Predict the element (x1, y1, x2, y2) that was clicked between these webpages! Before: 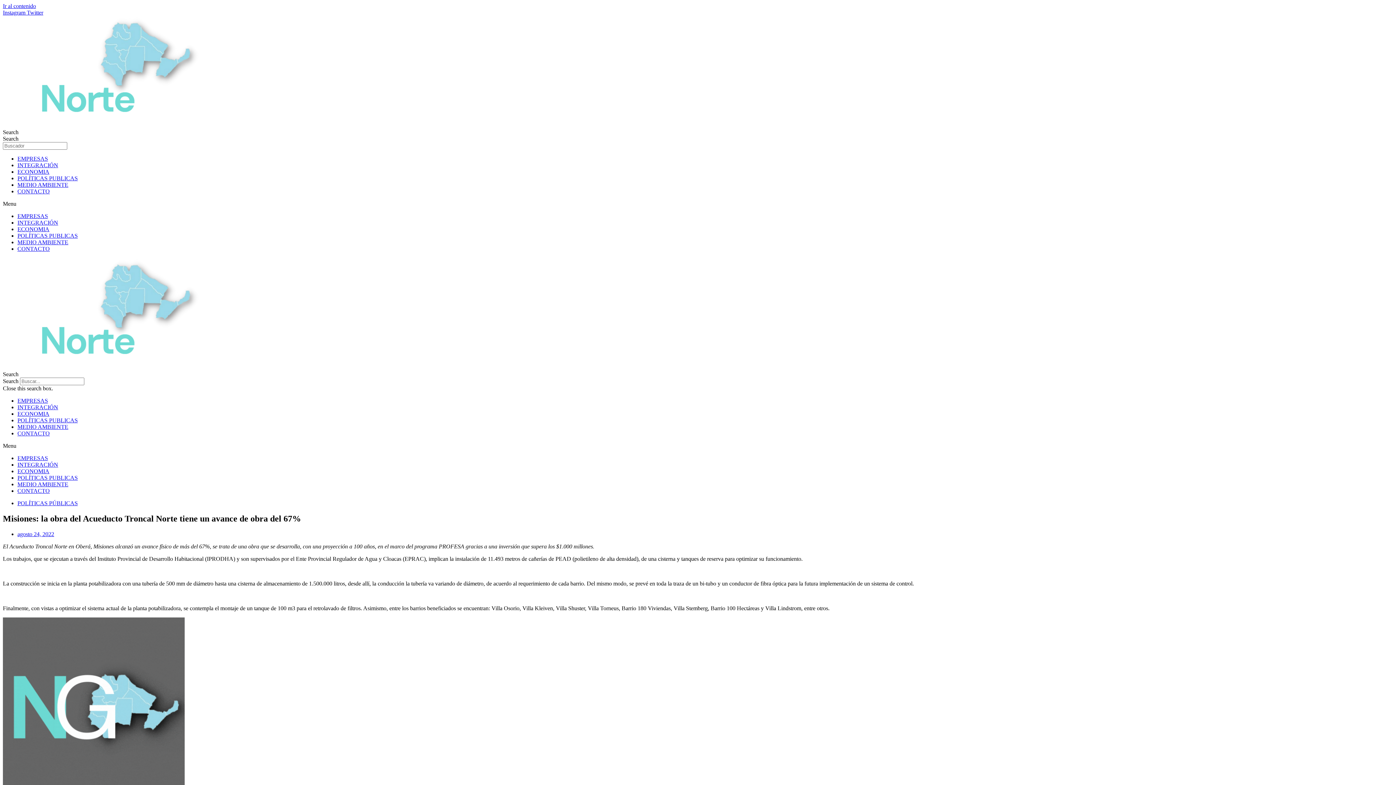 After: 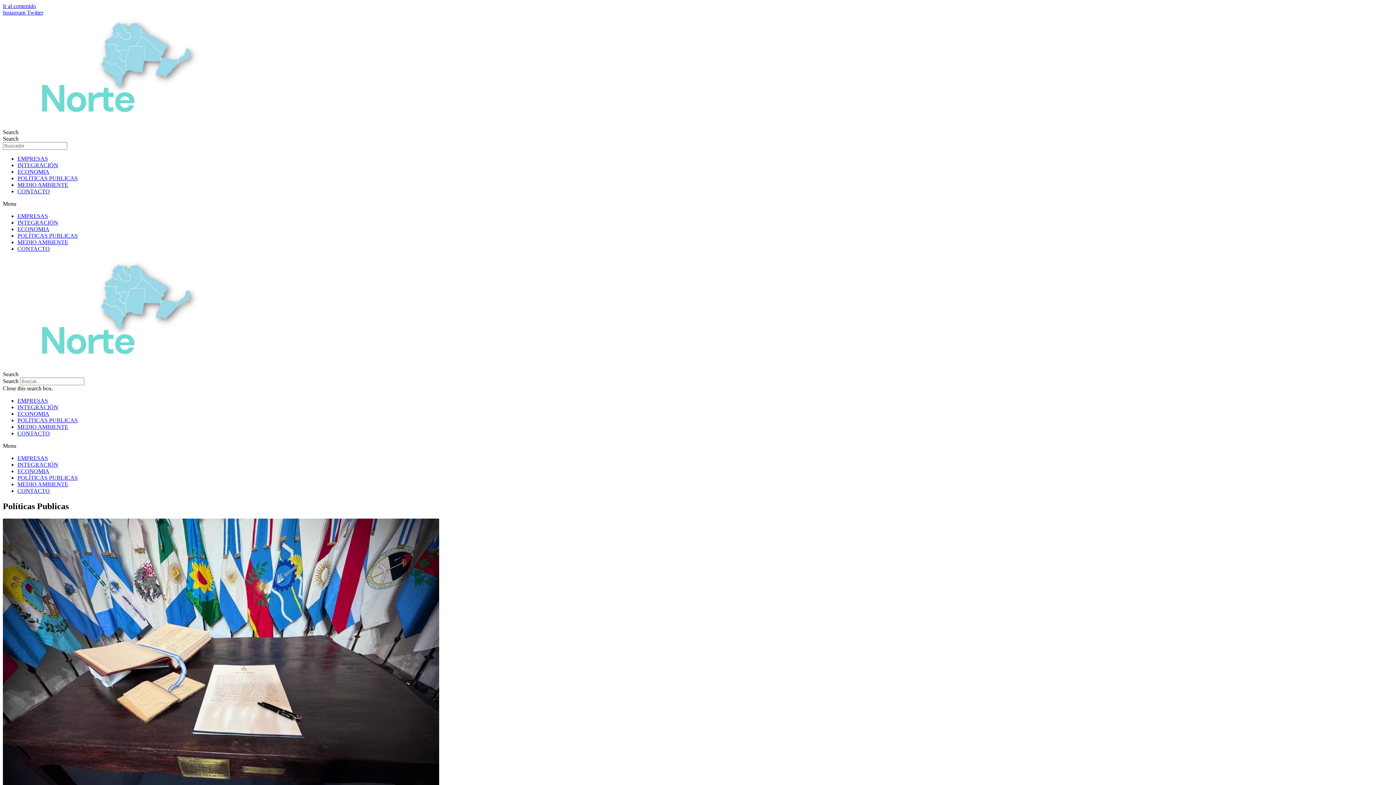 Action: label: POLÍTICAS PUBLICAS bbox: (17, 232, 77, 238)